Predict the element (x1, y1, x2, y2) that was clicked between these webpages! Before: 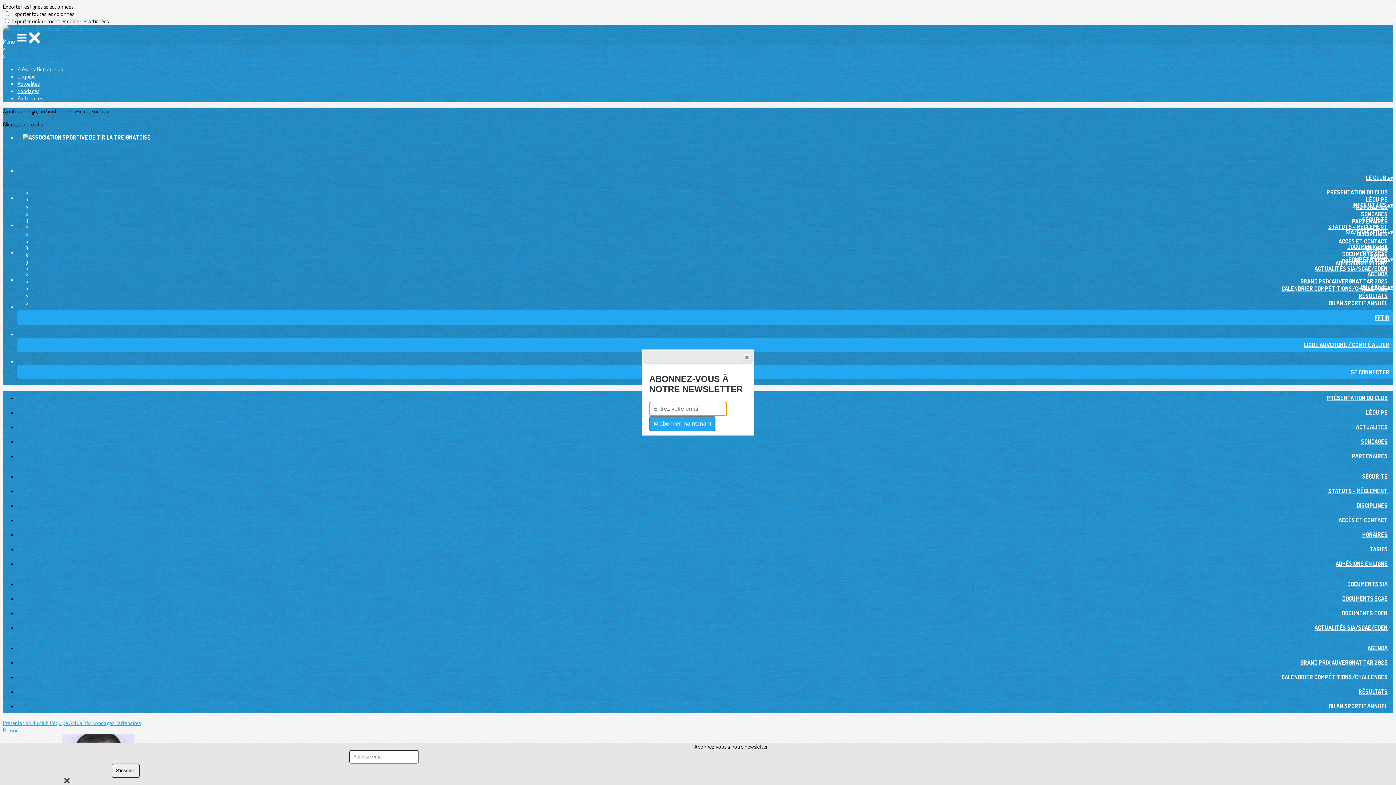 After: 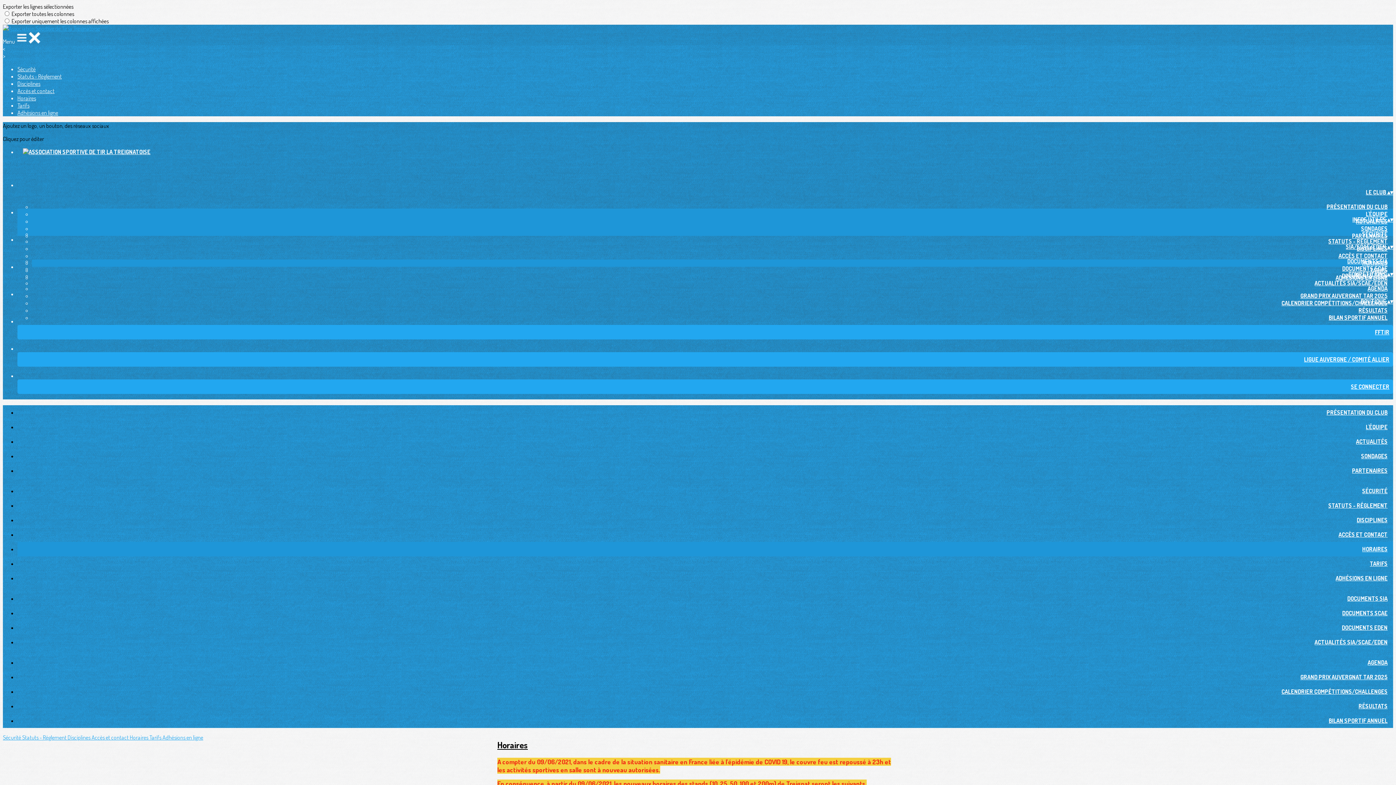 Action: label: HORAIRES bbox: (1357, 531, 1393, 538)